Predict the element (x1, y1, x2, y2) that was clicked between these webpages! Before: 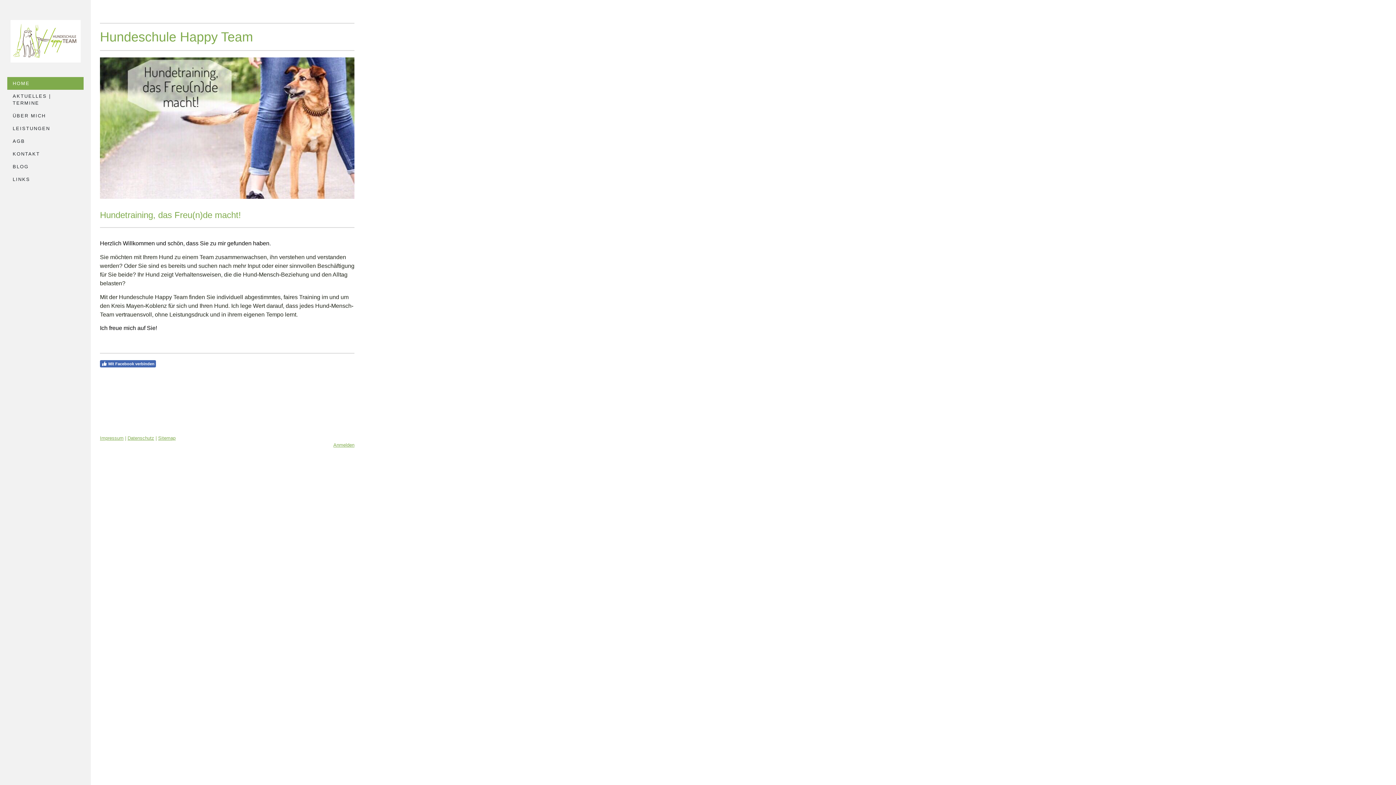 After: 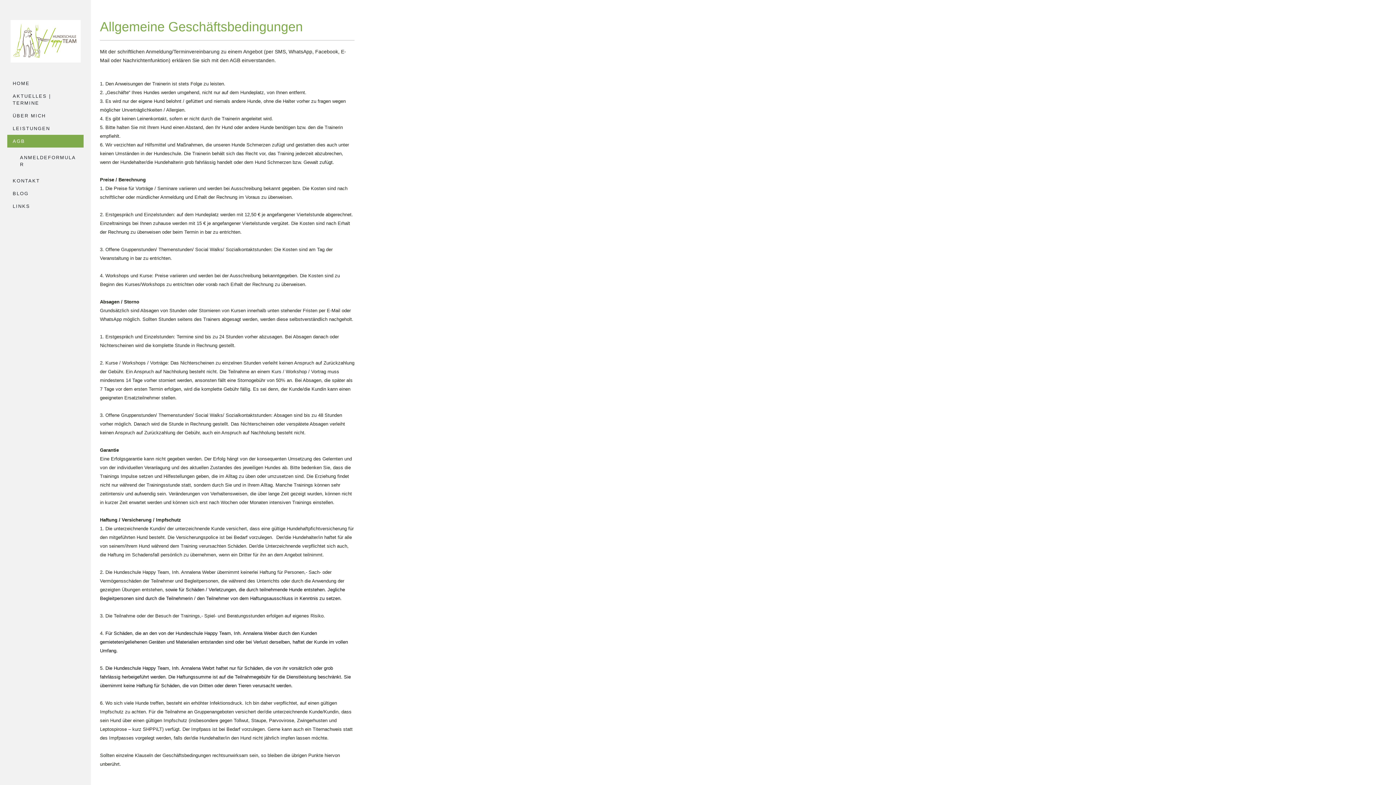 Action: label: AGB bbox: (7, 134, 83, 147)